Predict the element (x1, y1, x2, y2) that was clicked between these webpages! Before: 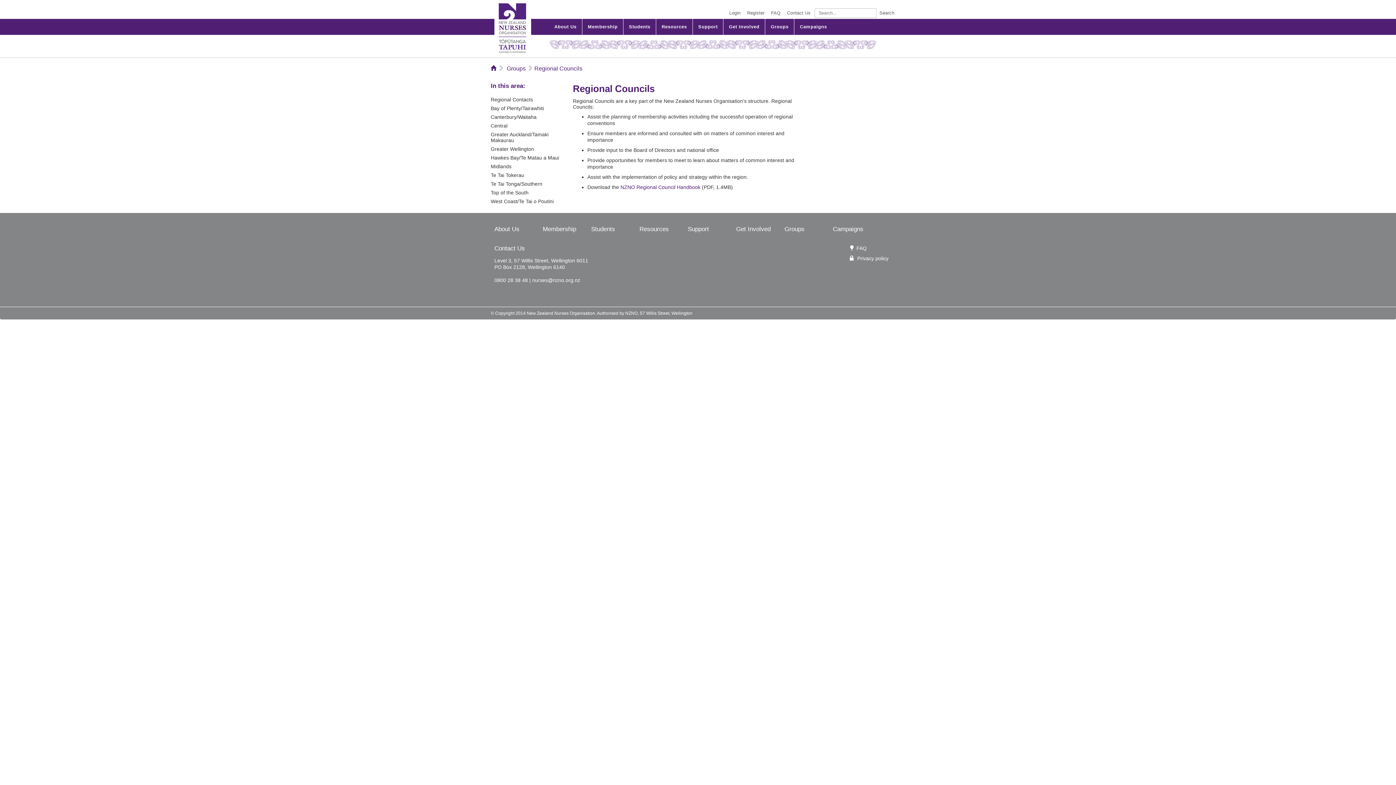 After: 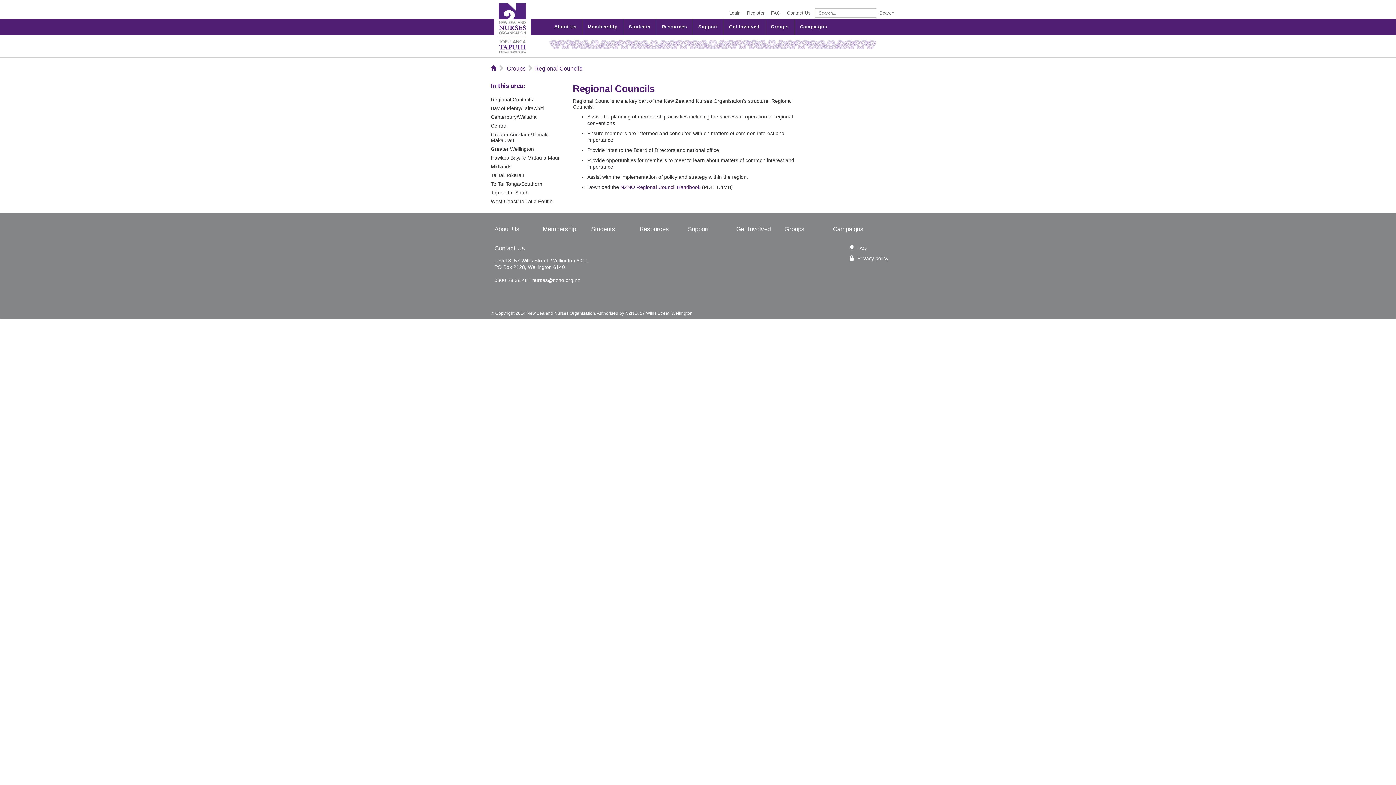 Action: bbox: (534, 65, 582, 71) label: Regional Councils